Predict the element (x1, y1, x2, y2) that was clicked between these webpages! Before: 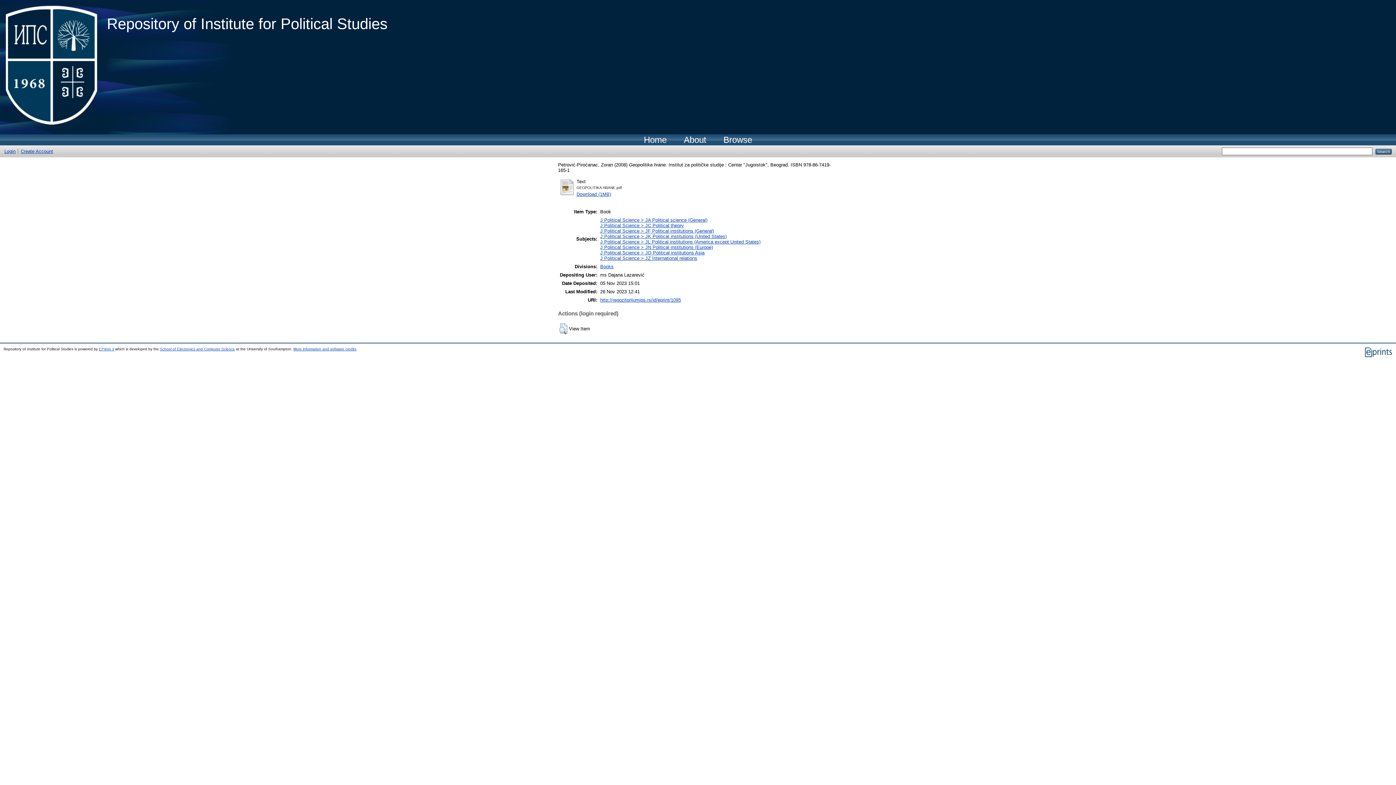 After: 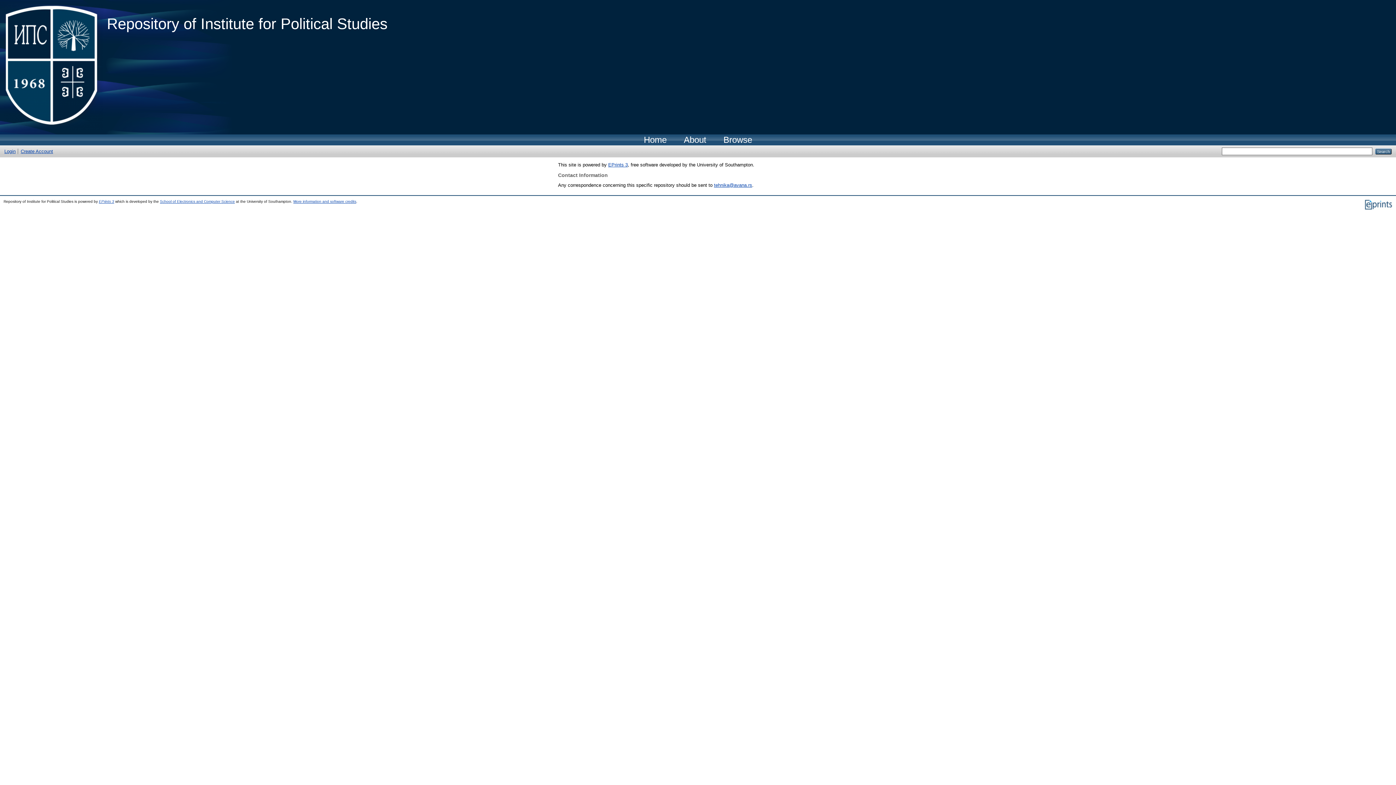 Action: label: About bbox: (676, 134, 713, 145)